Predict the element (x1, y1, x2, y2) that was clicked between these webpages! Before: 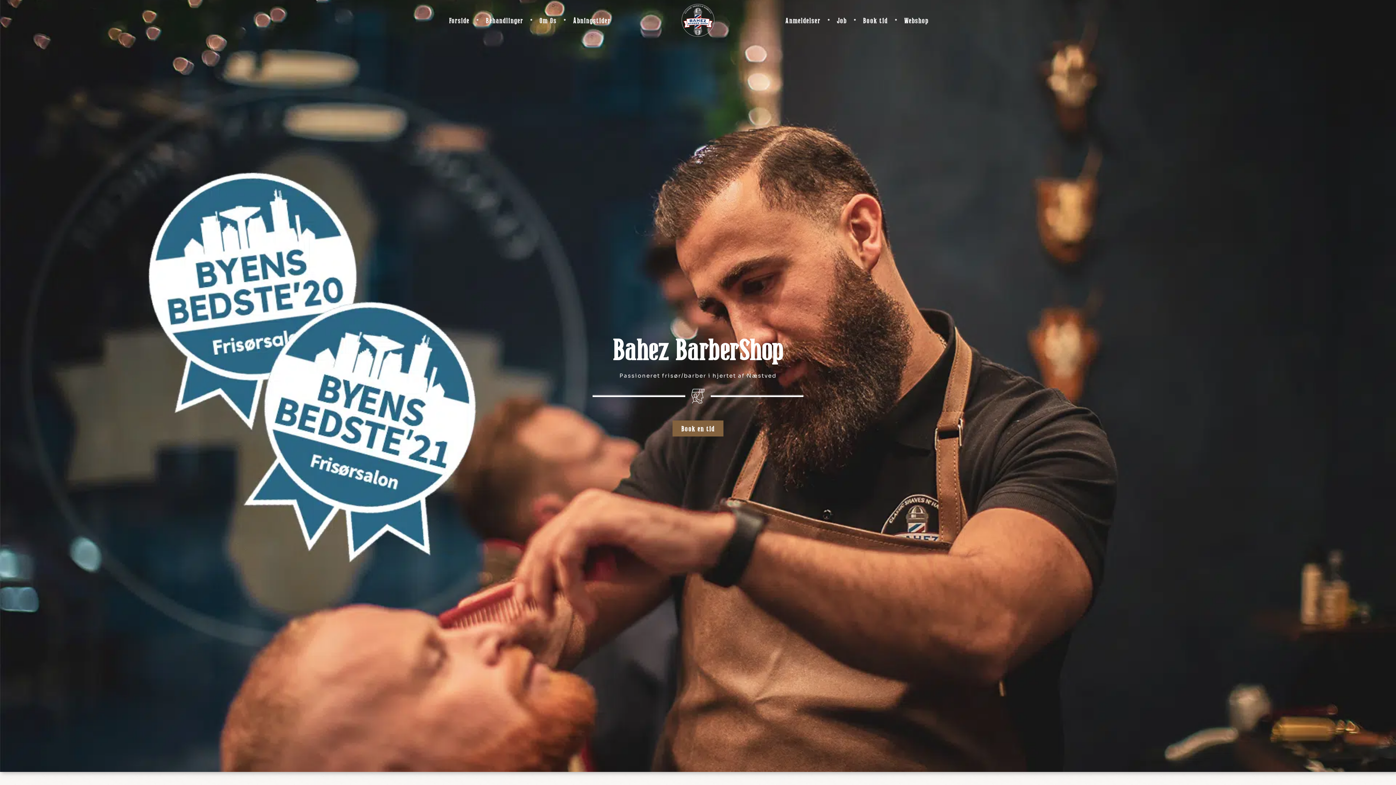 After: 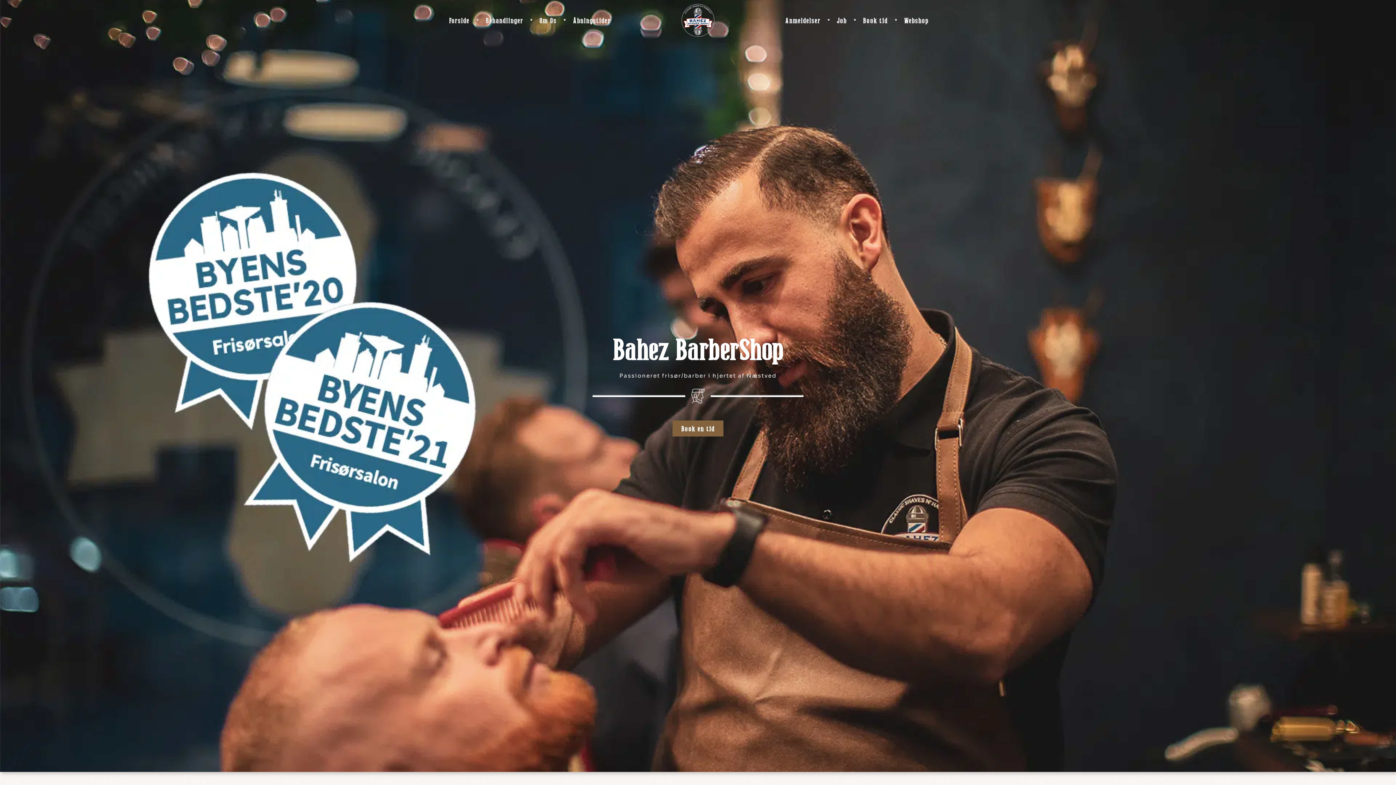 Action: bbox: (681, 4, 714, 36)